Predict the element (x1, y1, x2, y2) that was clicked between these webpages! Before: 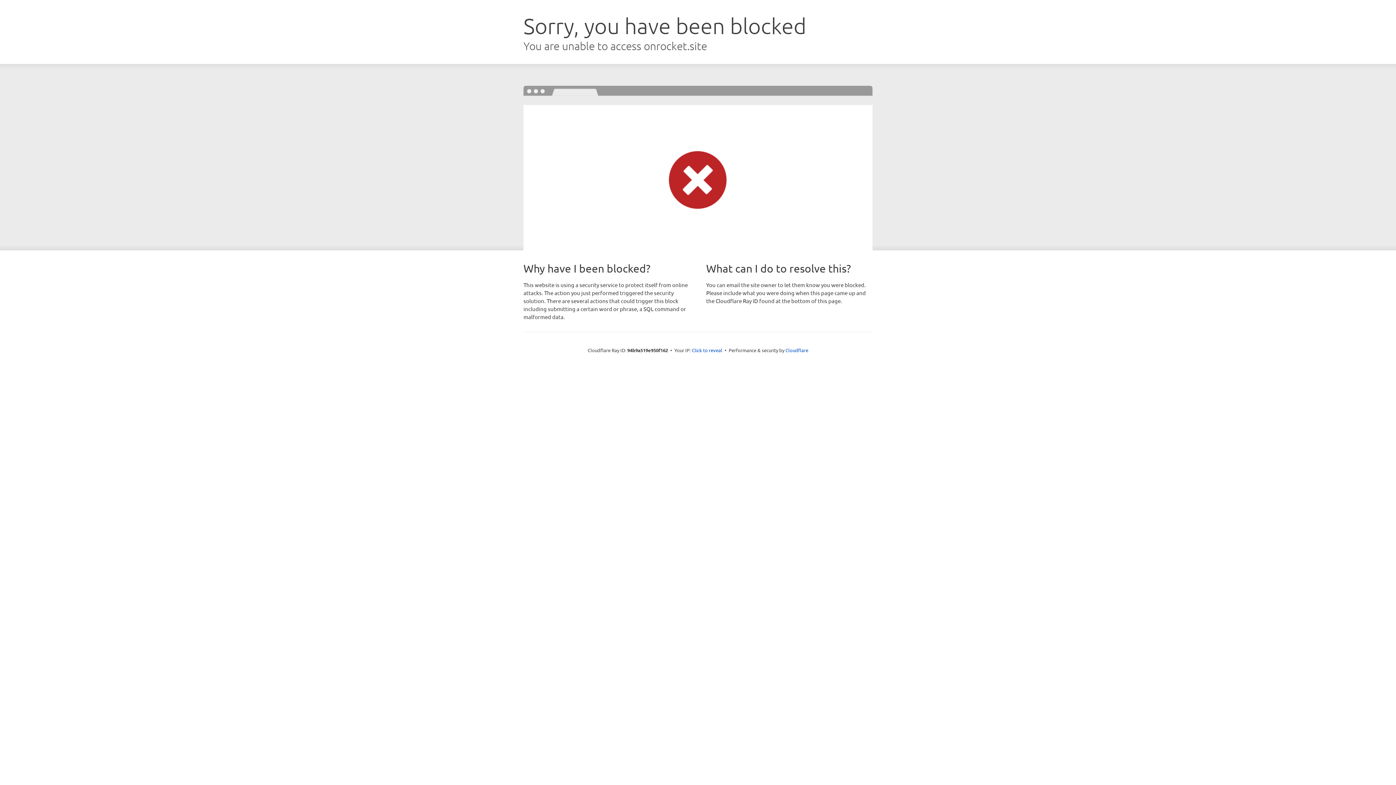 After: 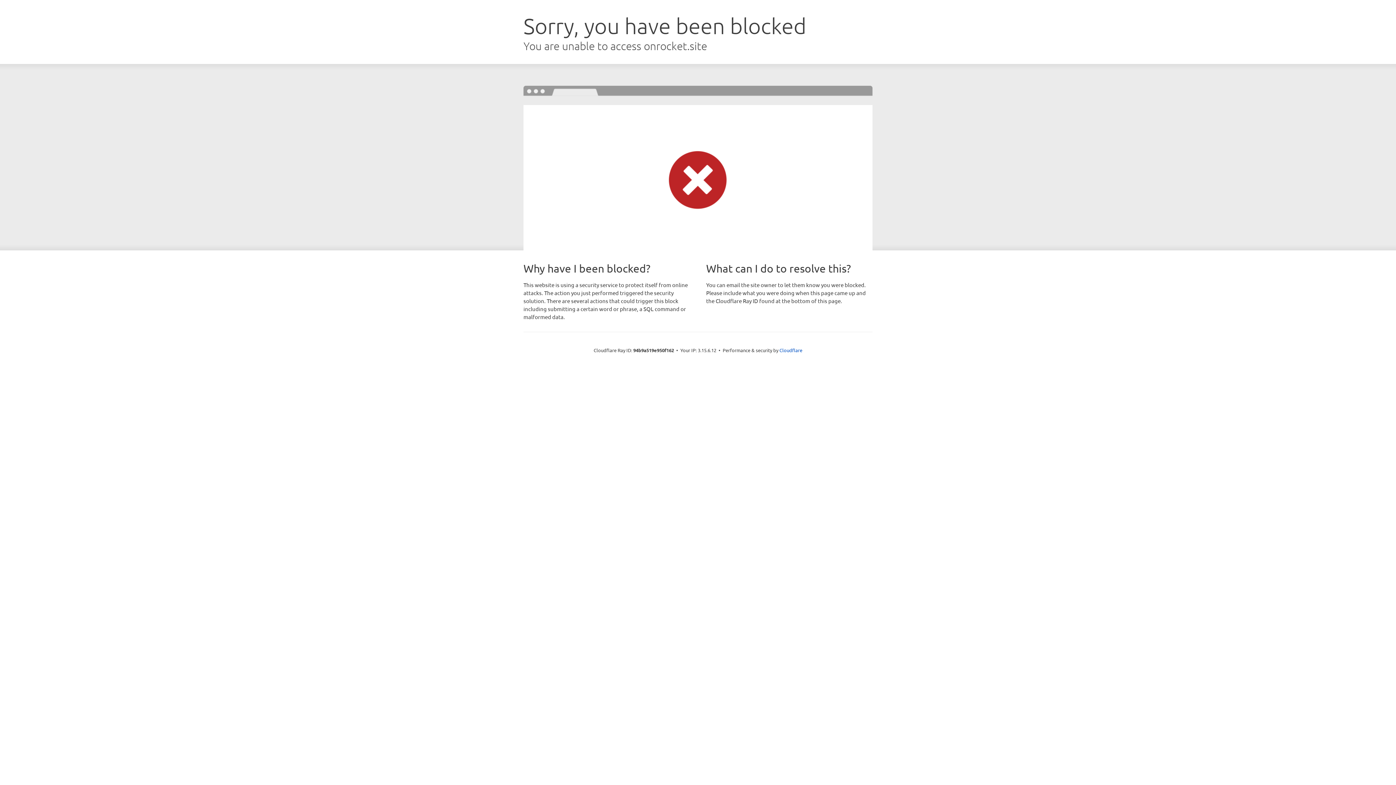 Action: label: Click to reveal bbox: (692, 346, 722, 353)